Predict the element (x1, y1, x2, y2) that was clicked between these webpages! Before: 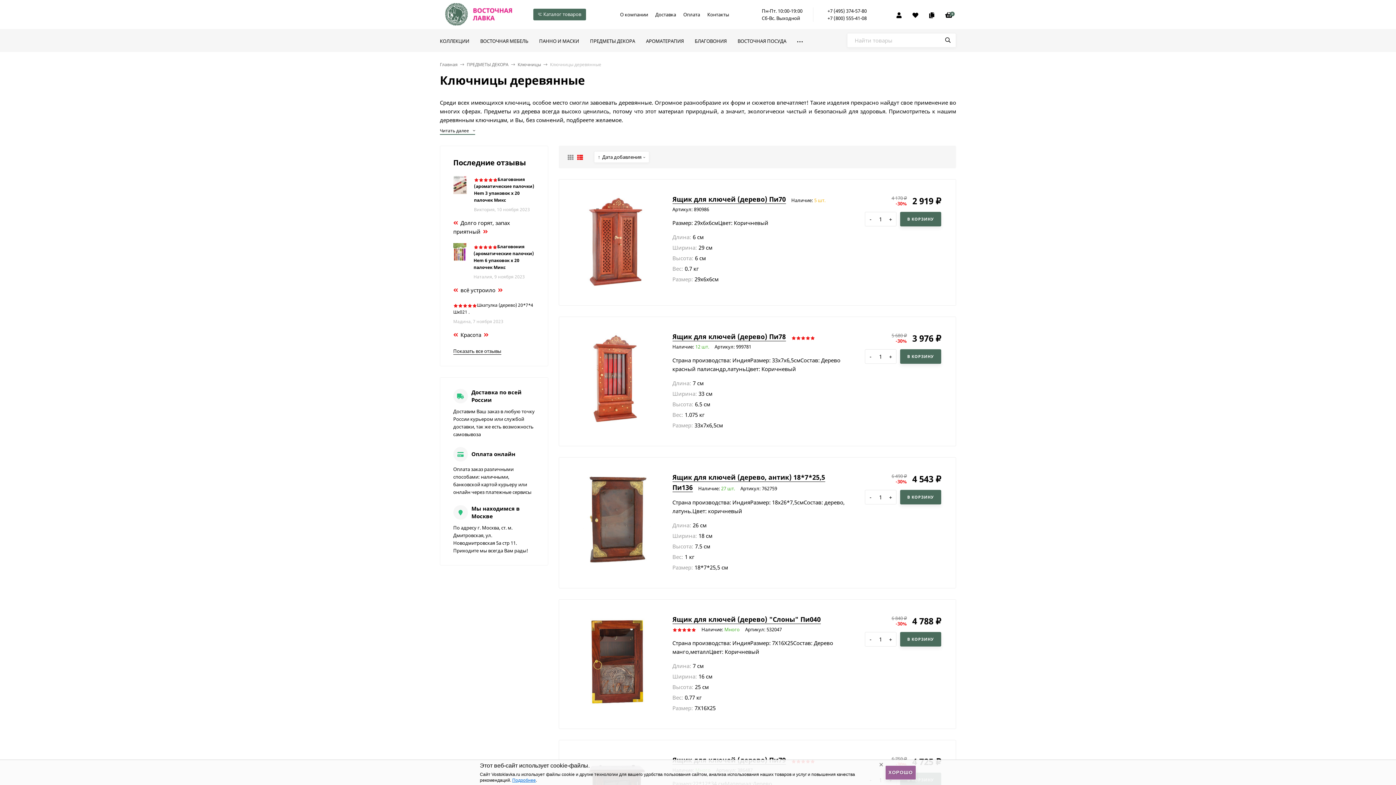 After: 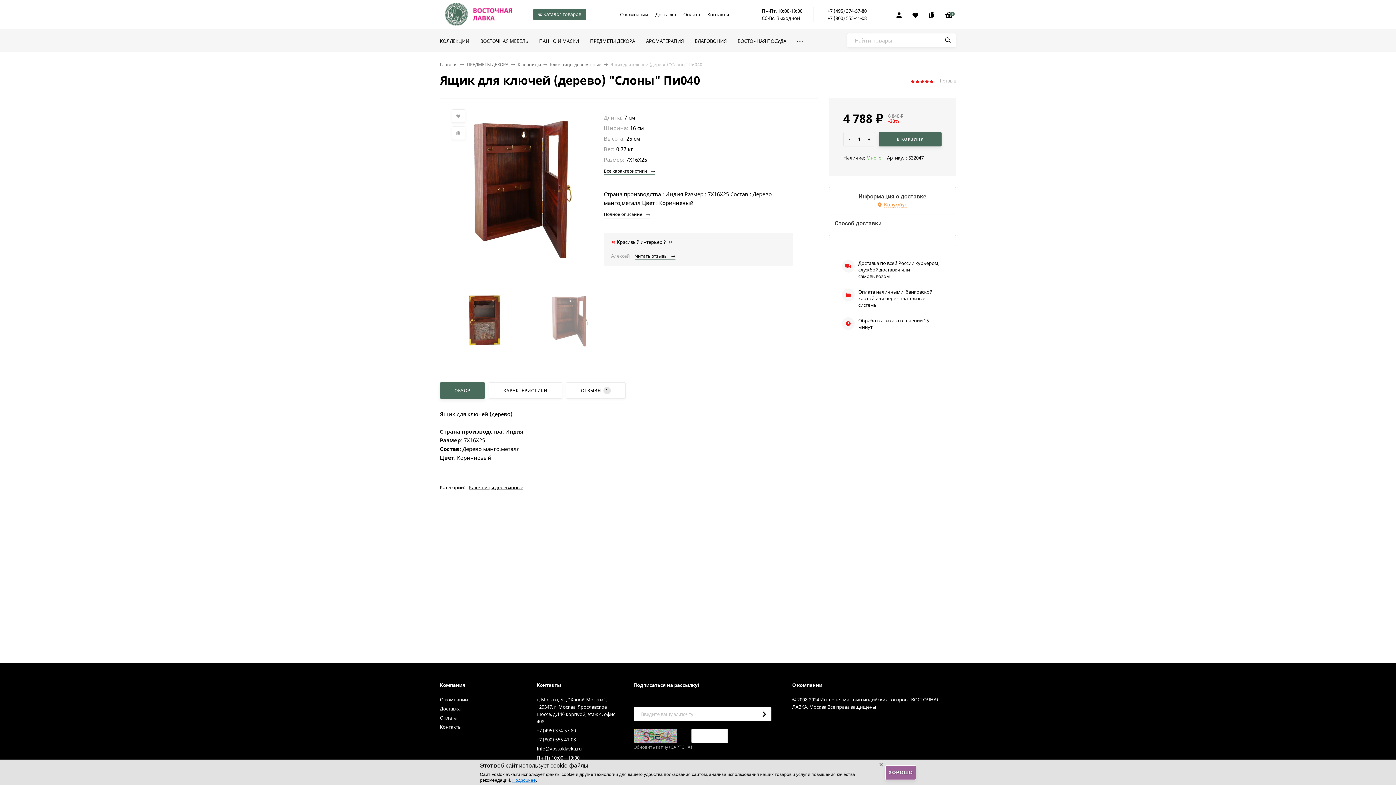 Action: bbox: (575, 616, 658, 709)